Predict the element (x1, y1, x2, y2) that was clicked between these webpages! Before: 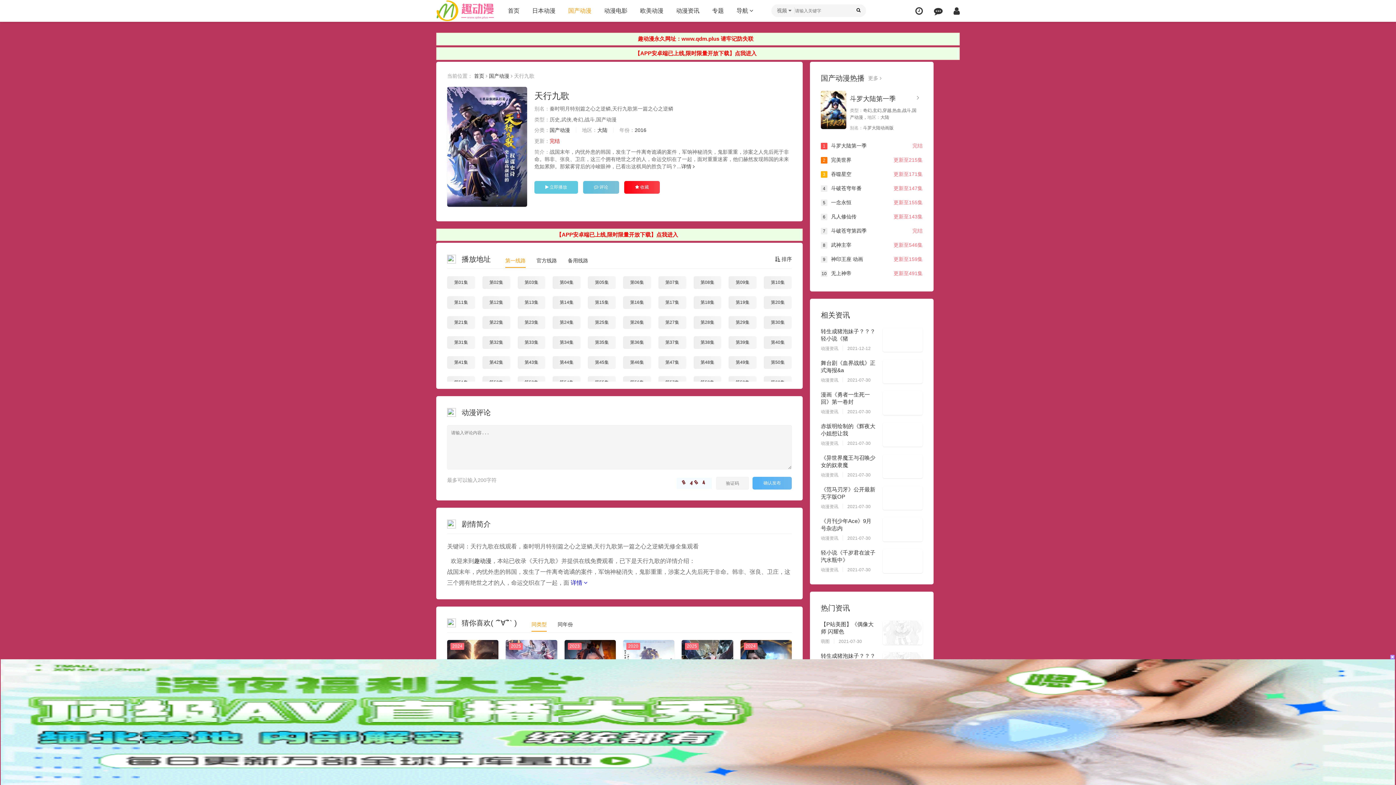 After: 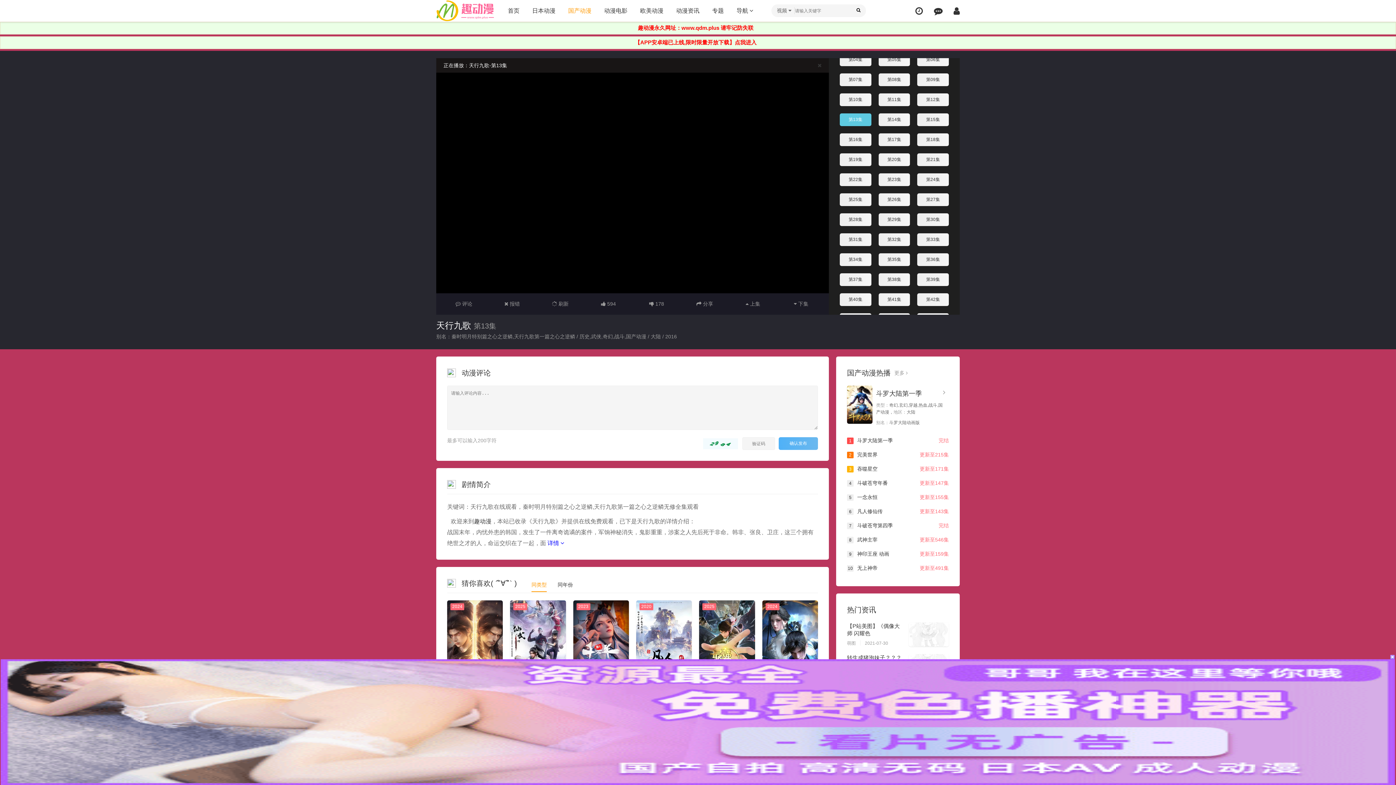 Action: label: 第13集 bbox: (517, 296, 545, 309)